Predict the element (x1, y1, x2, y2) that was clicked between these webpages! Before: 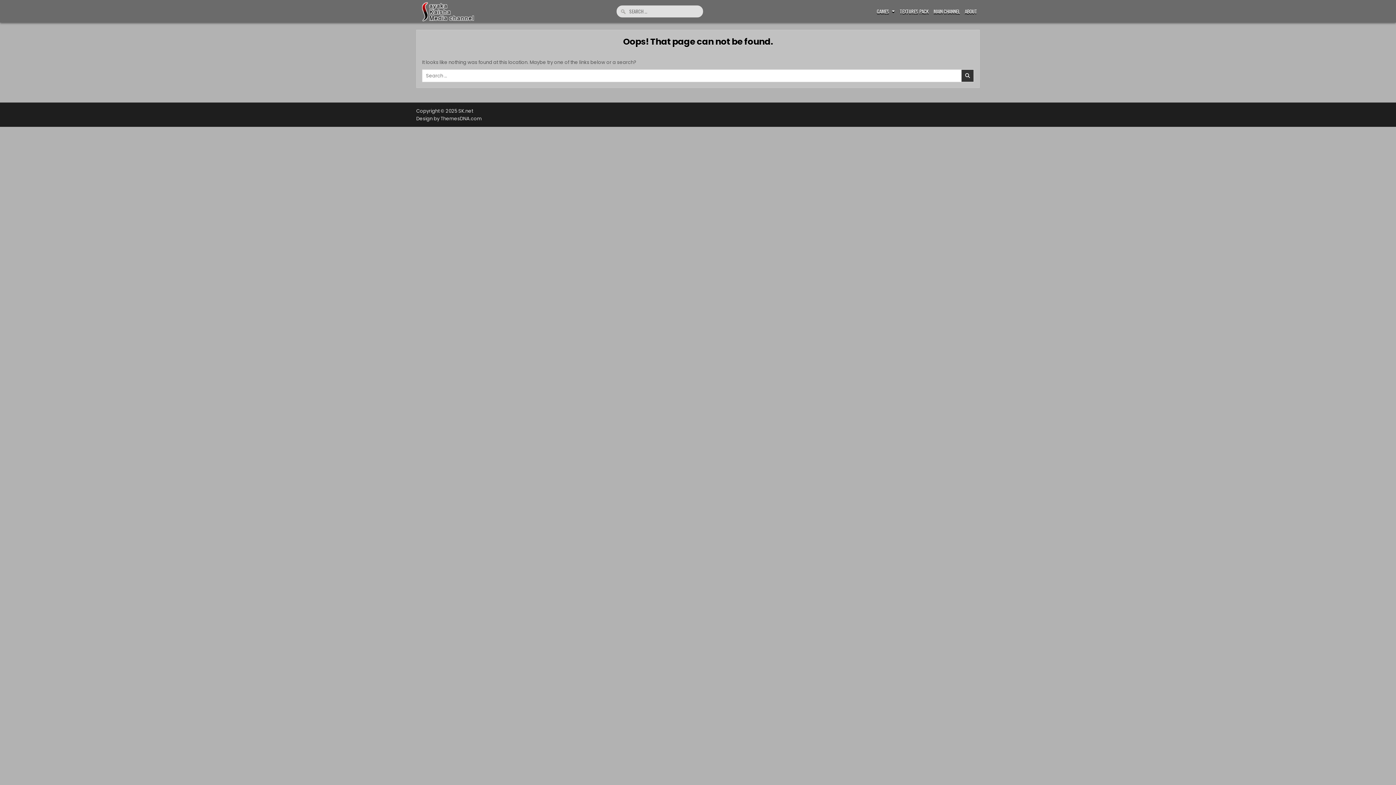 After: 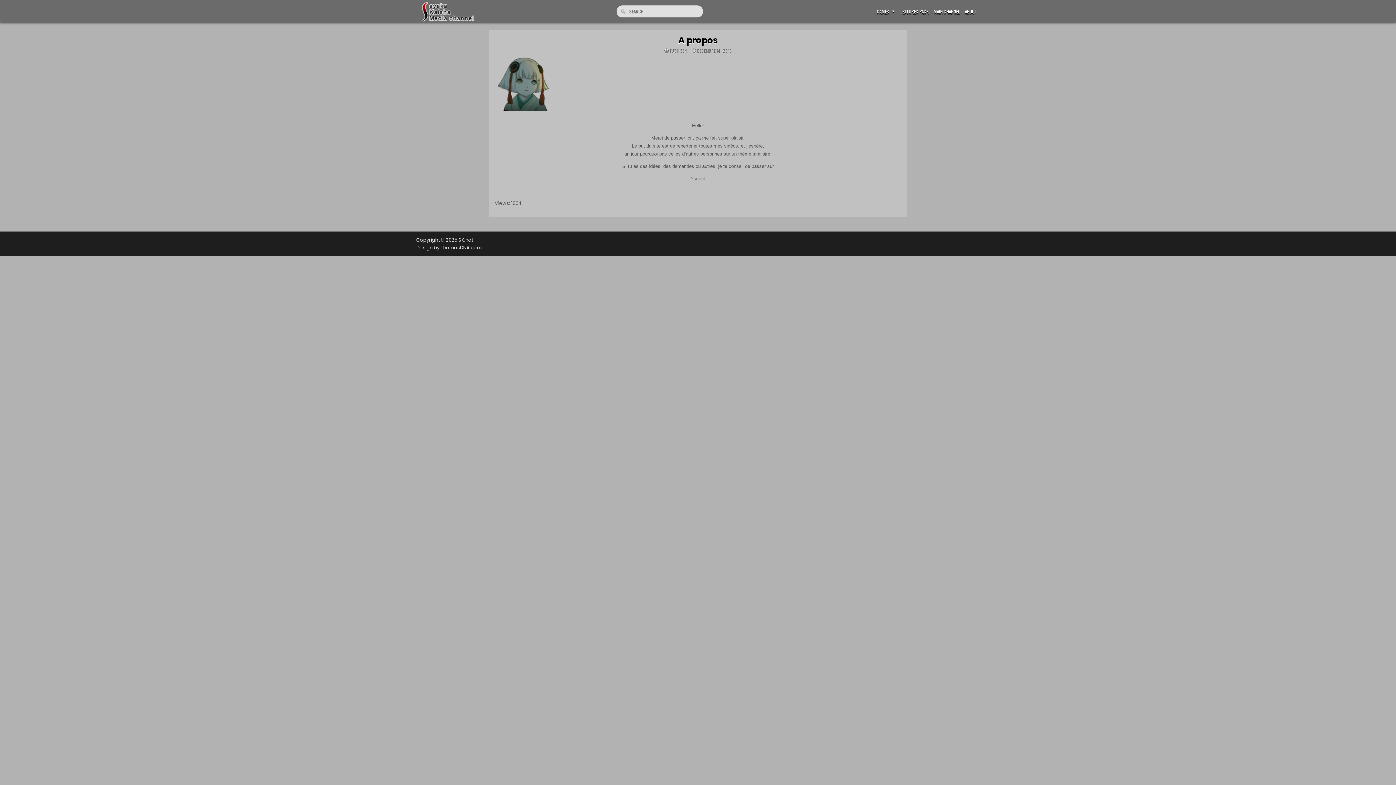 Action: bbox: (962, 7, 980, 14) label: ABOUT